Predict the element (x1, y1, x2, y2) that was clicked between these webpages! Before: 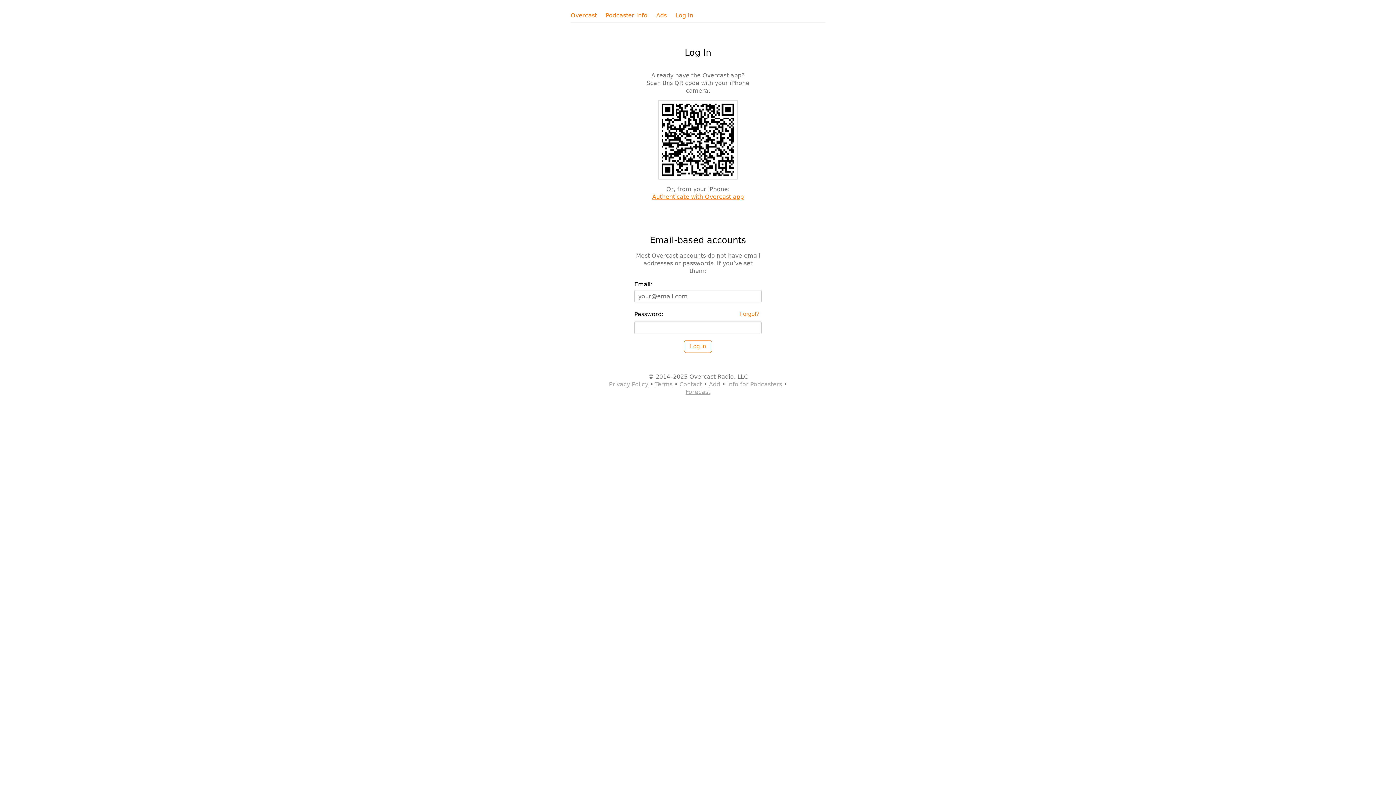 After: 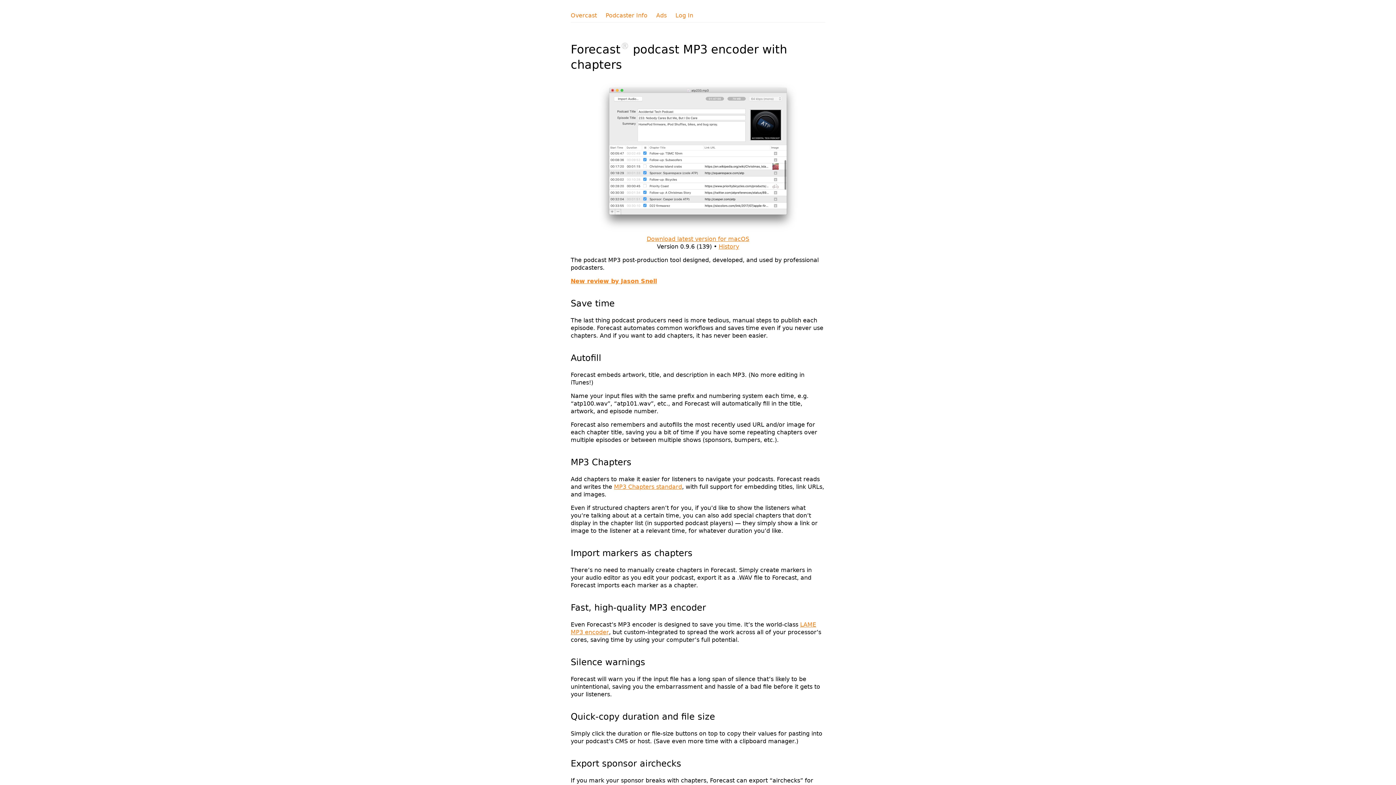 Action: bbox: (685, 388, 710, 395) label: Forecast